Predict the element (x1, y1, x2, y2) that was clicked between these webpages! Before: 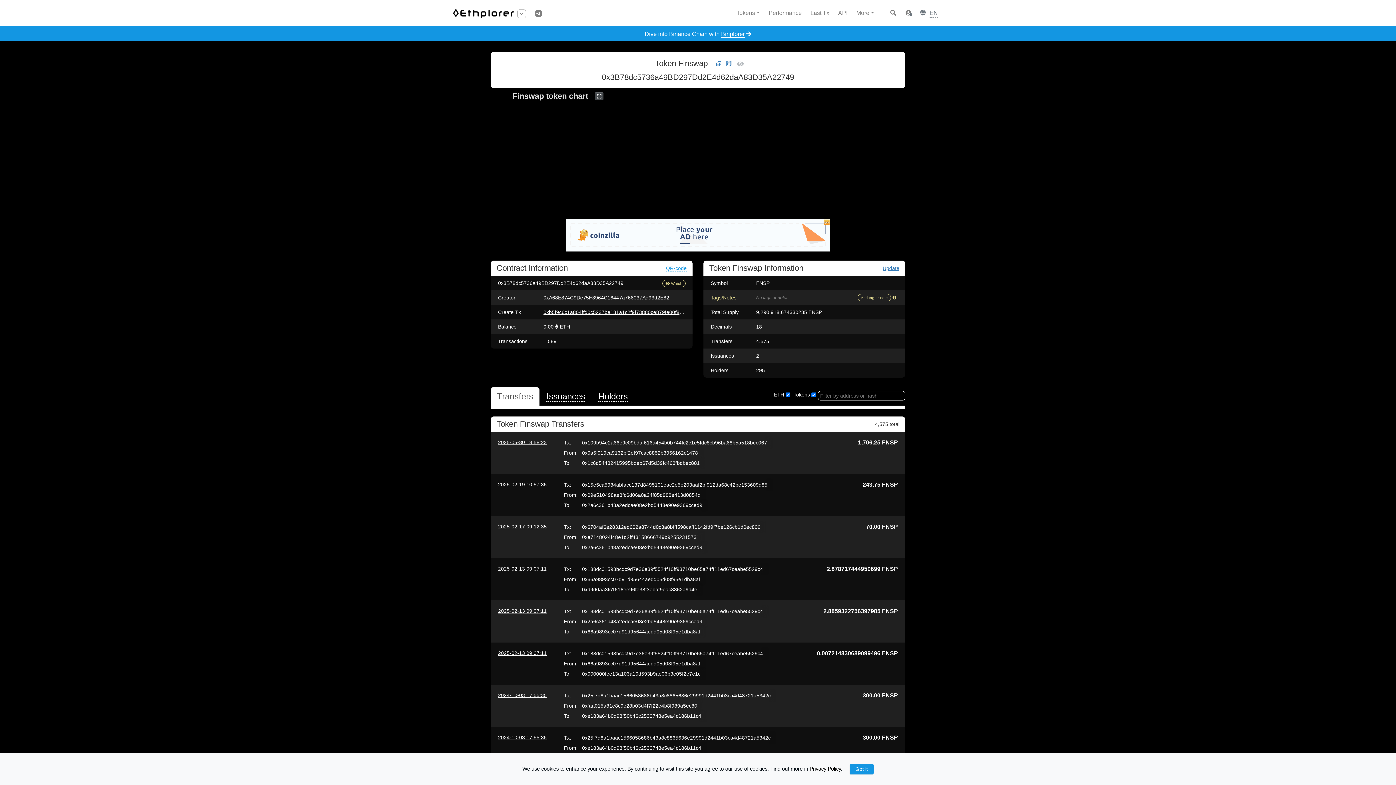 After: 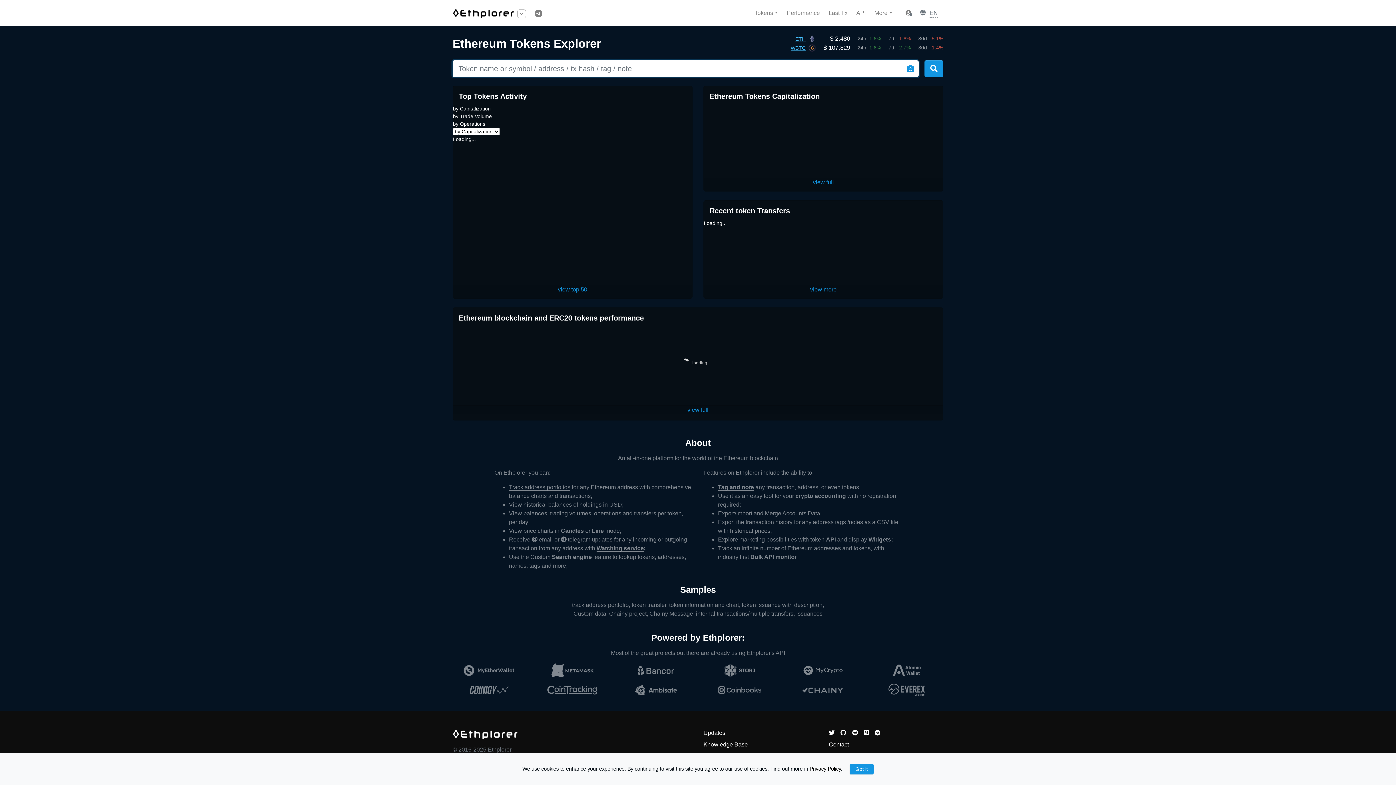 Action: bbox: (452, 7, 514, 18)